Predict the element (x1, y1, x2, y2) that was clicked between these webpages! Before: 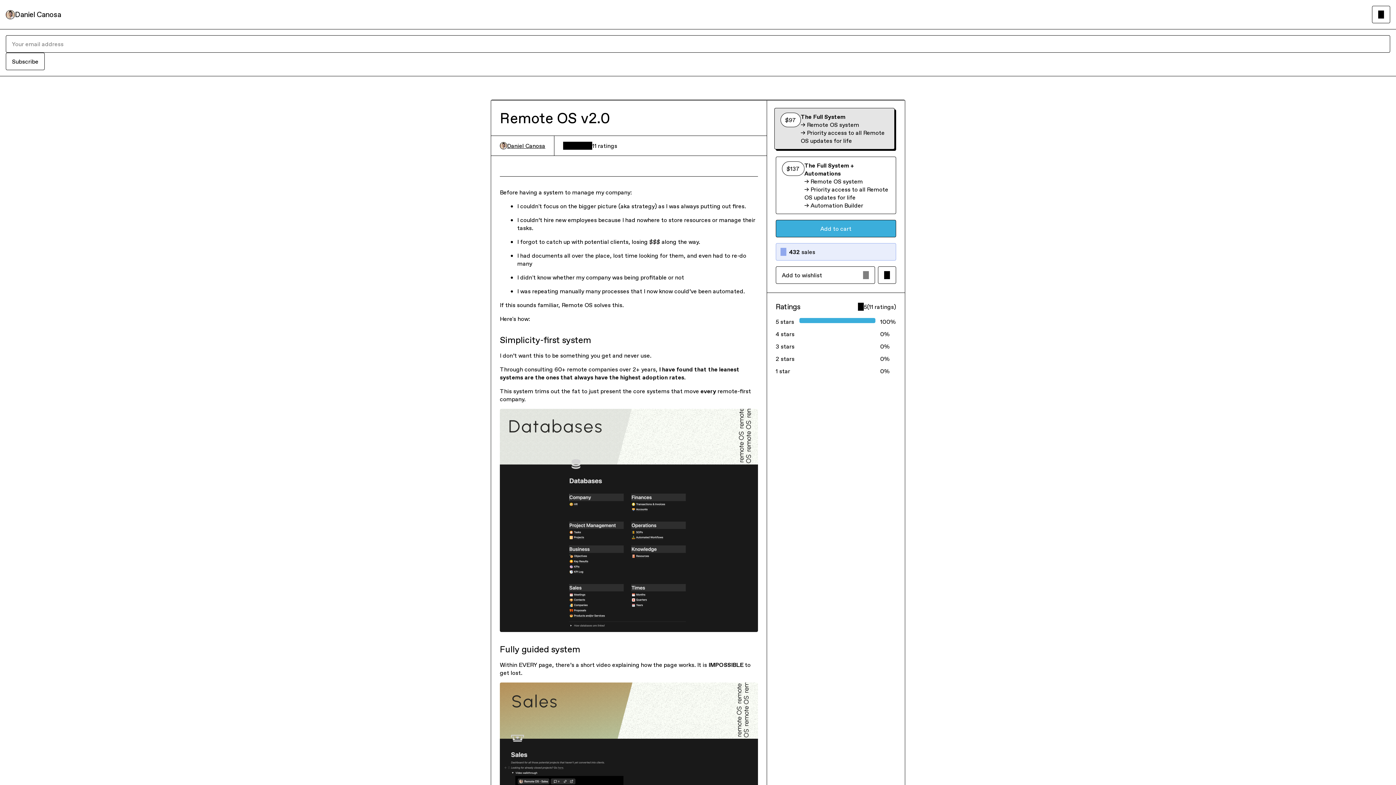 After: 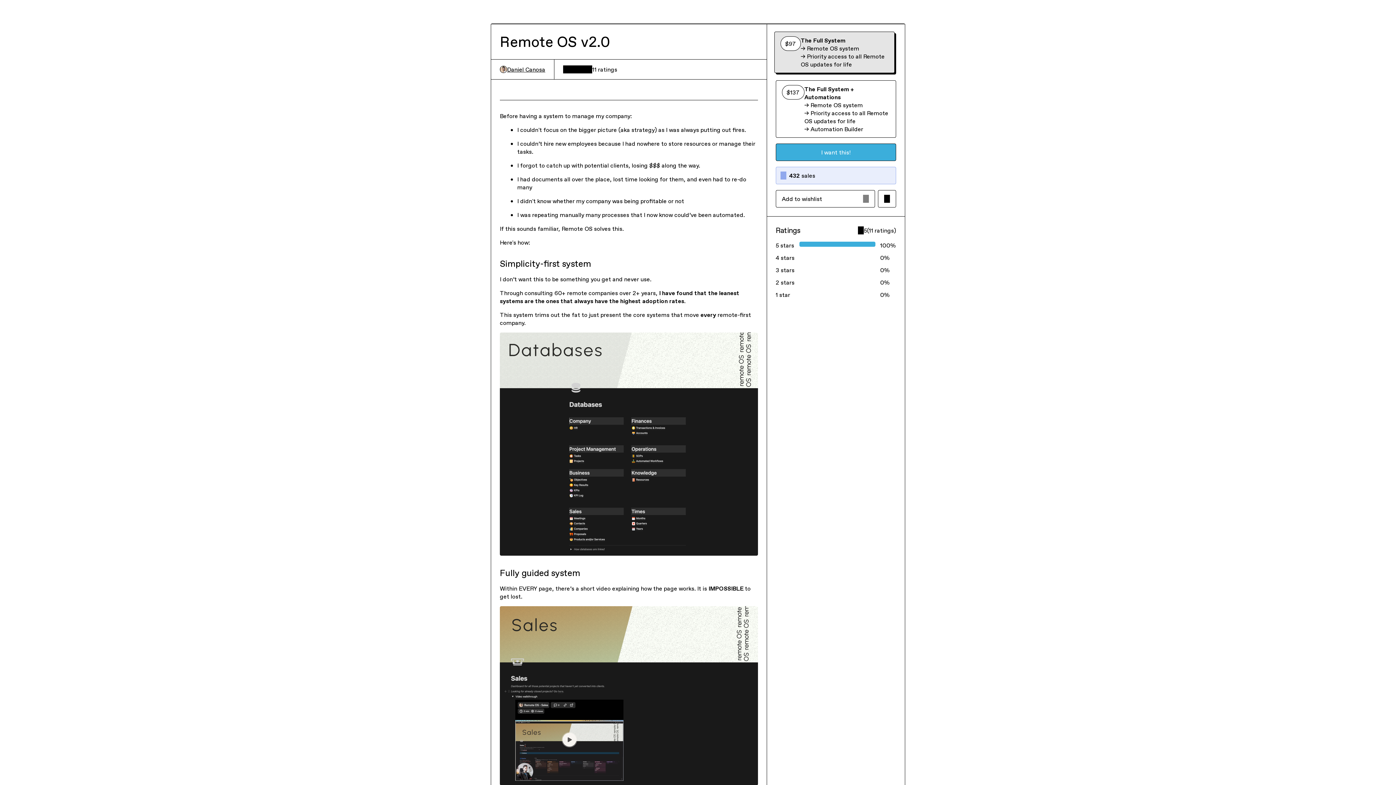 Action: bbox: (5, 52, 44, 70) label: Subscribe